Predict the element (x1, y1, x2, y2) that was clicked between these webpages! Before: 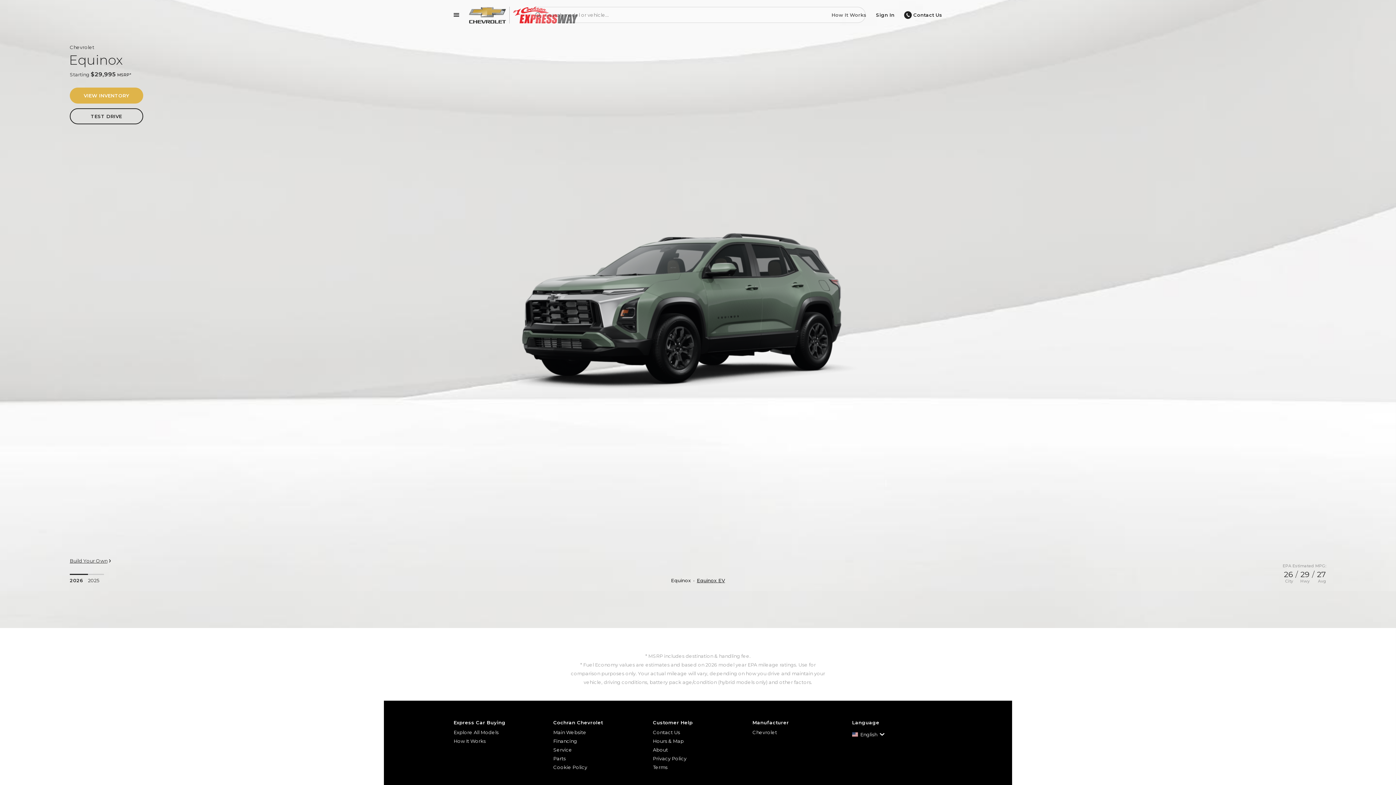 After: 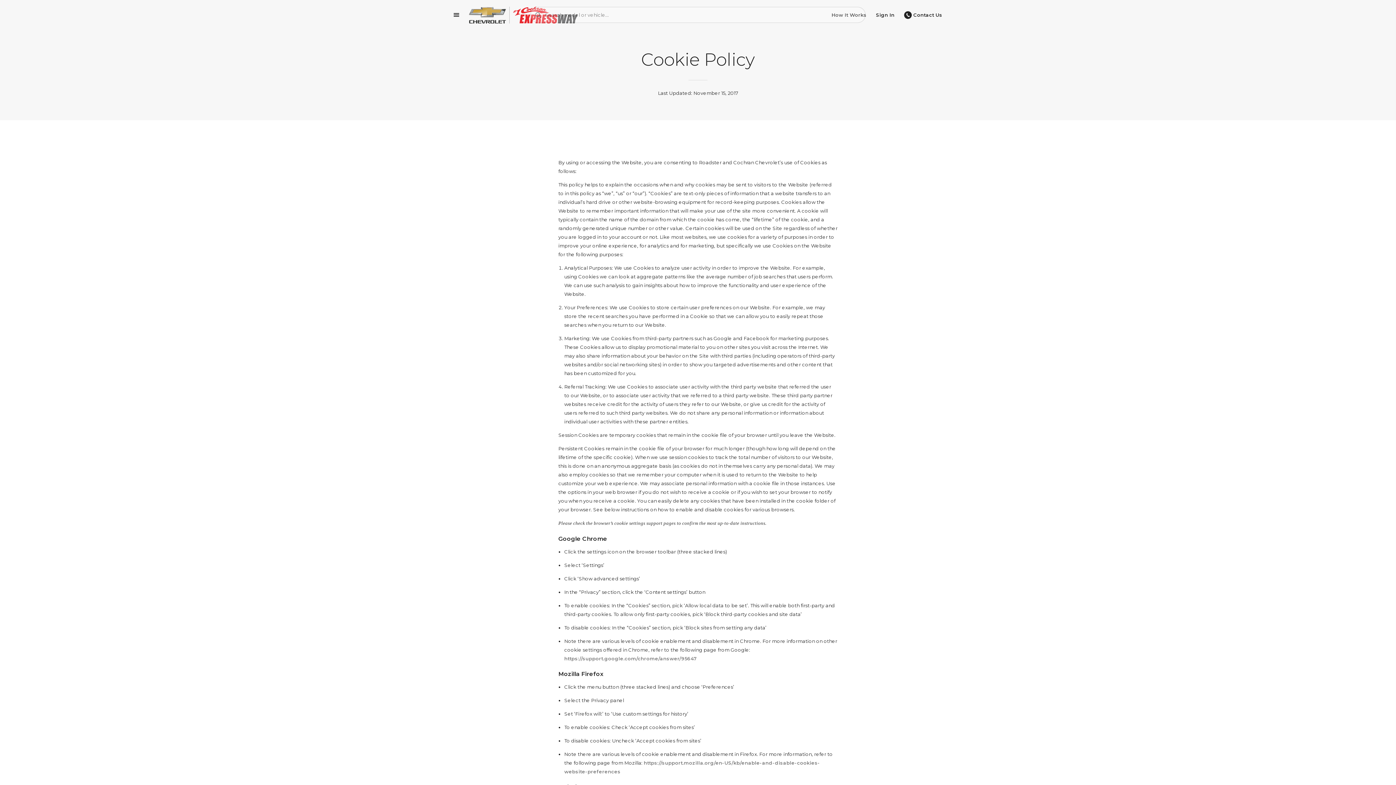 Action: label: Cookie Policy bbox: (553, 763, 643, 771)